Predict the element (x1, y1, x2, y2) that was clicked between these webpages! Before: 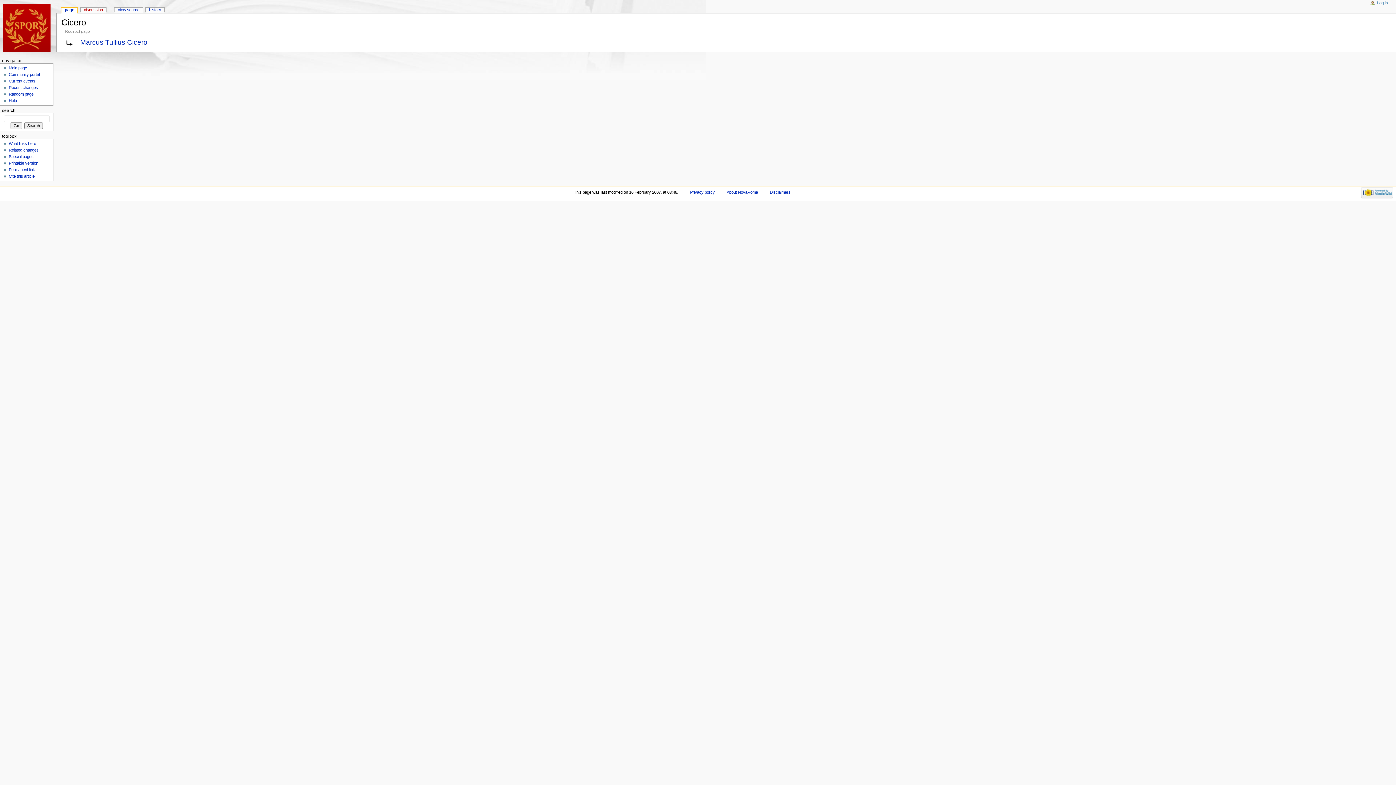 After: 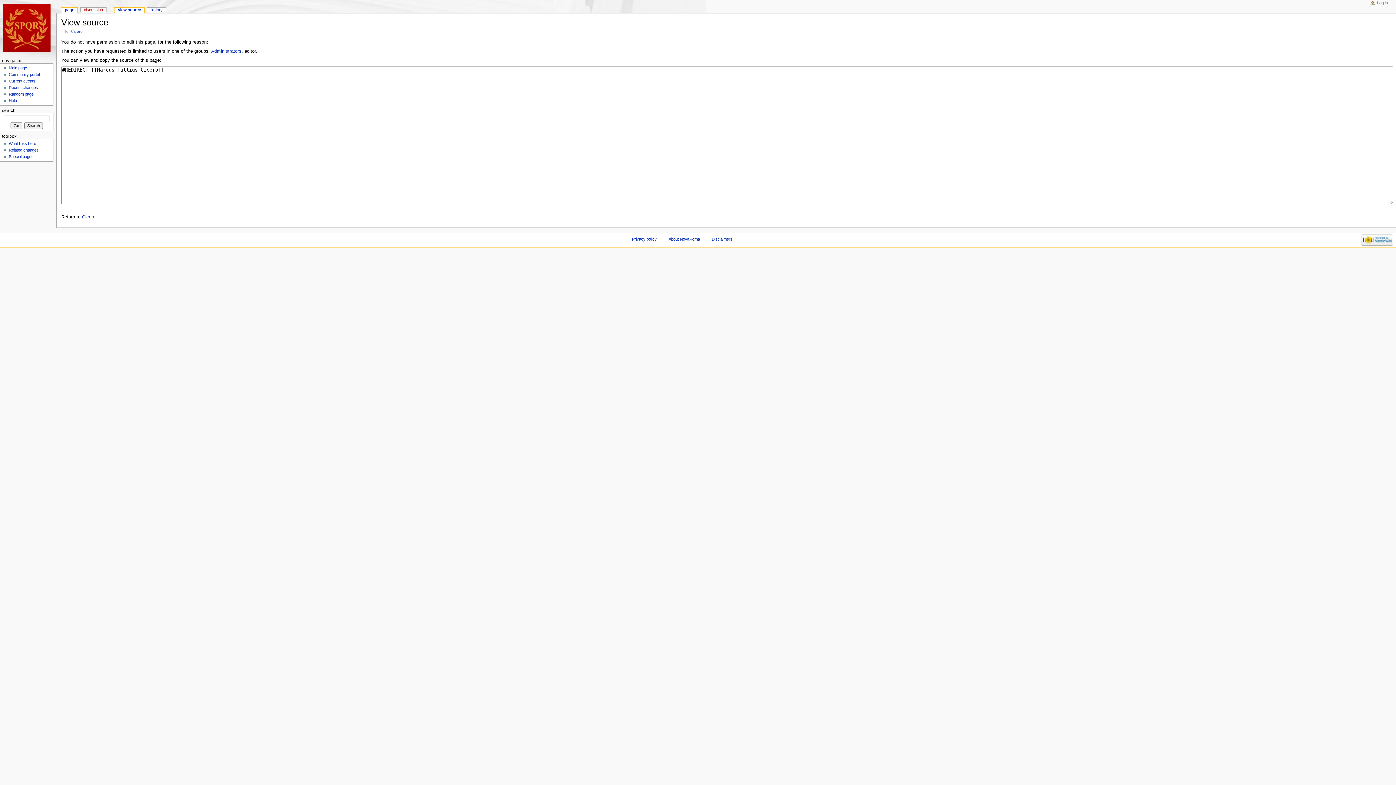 Action: bbox: (114, 7, 142, 13) label: view source